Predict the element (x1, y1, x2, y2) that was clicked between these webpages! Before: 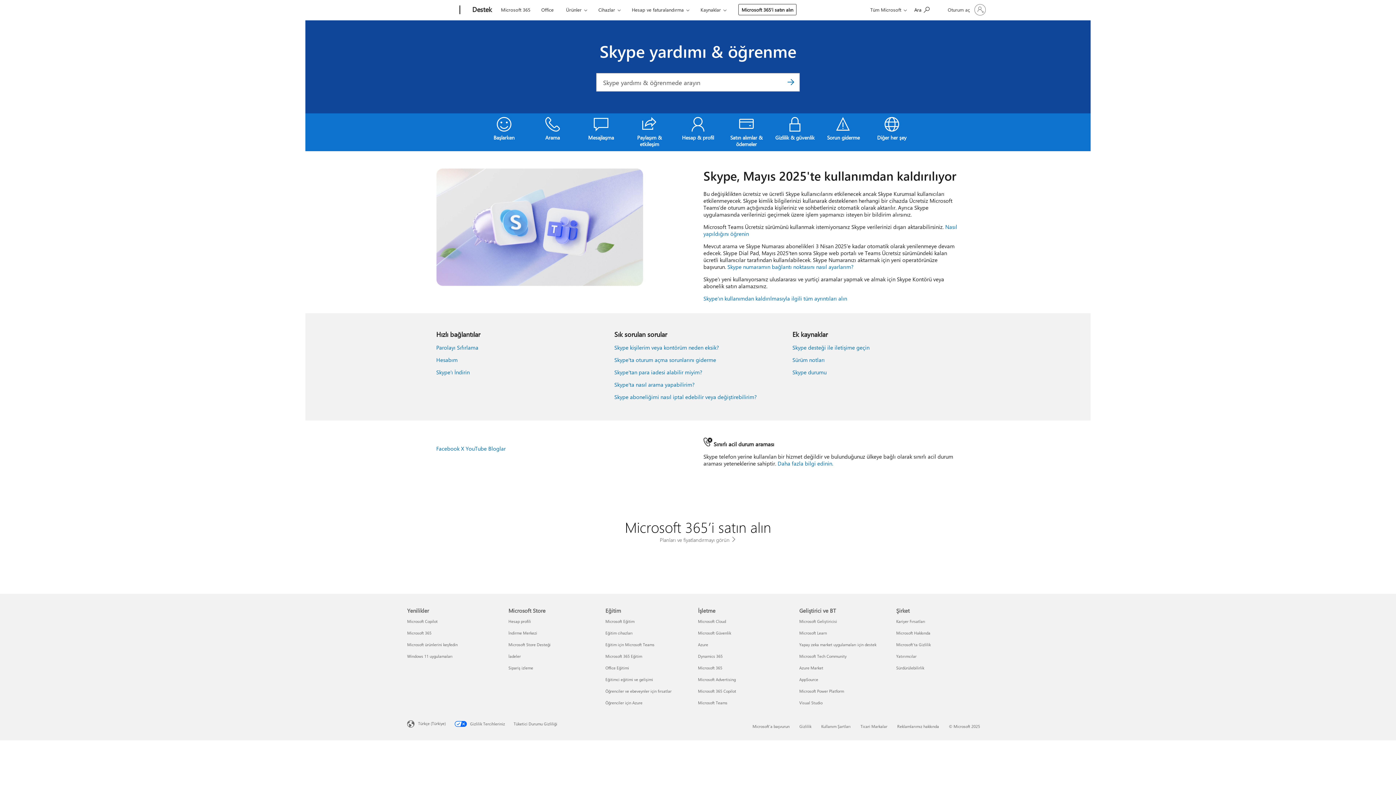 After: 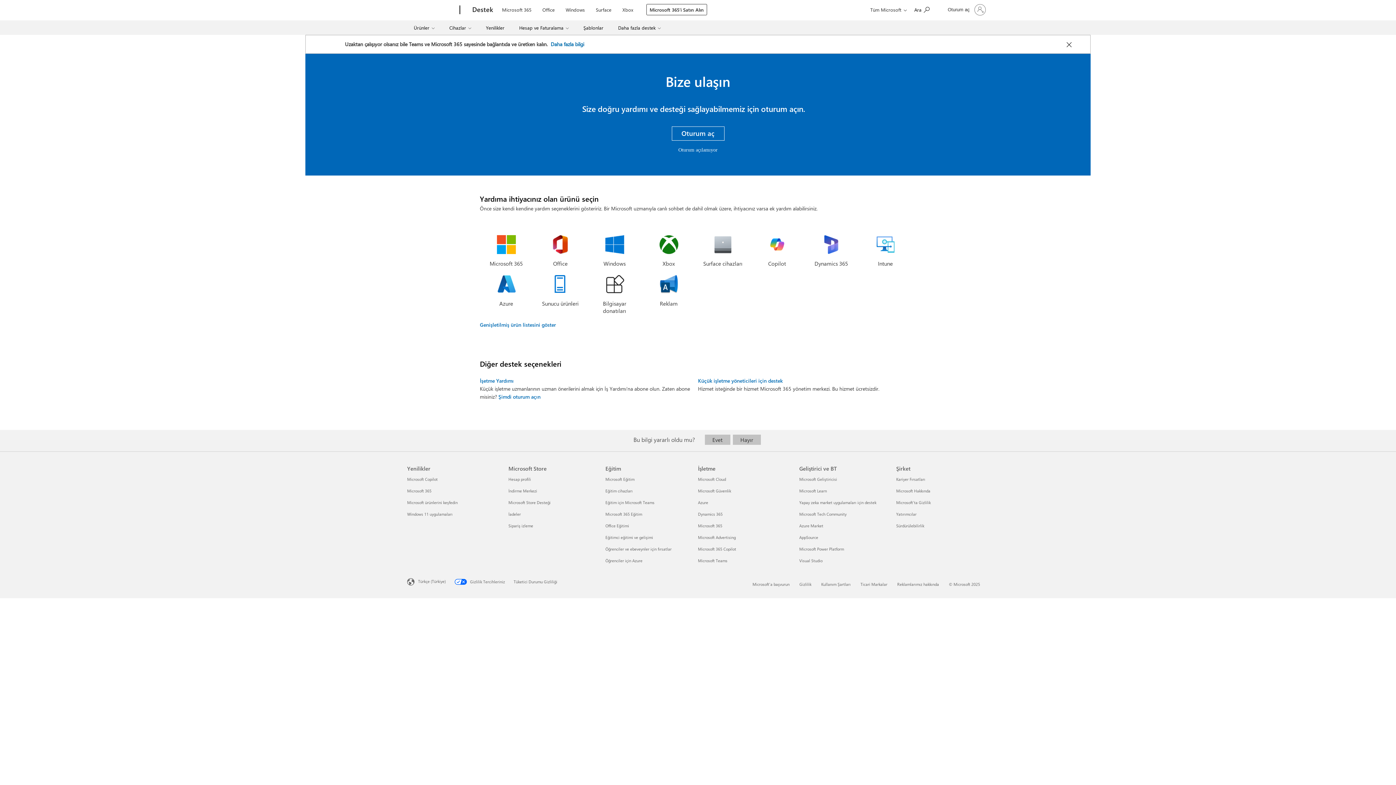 Action: label: Microsoft'a başvurun bbox: (752, 723, 789, 729)